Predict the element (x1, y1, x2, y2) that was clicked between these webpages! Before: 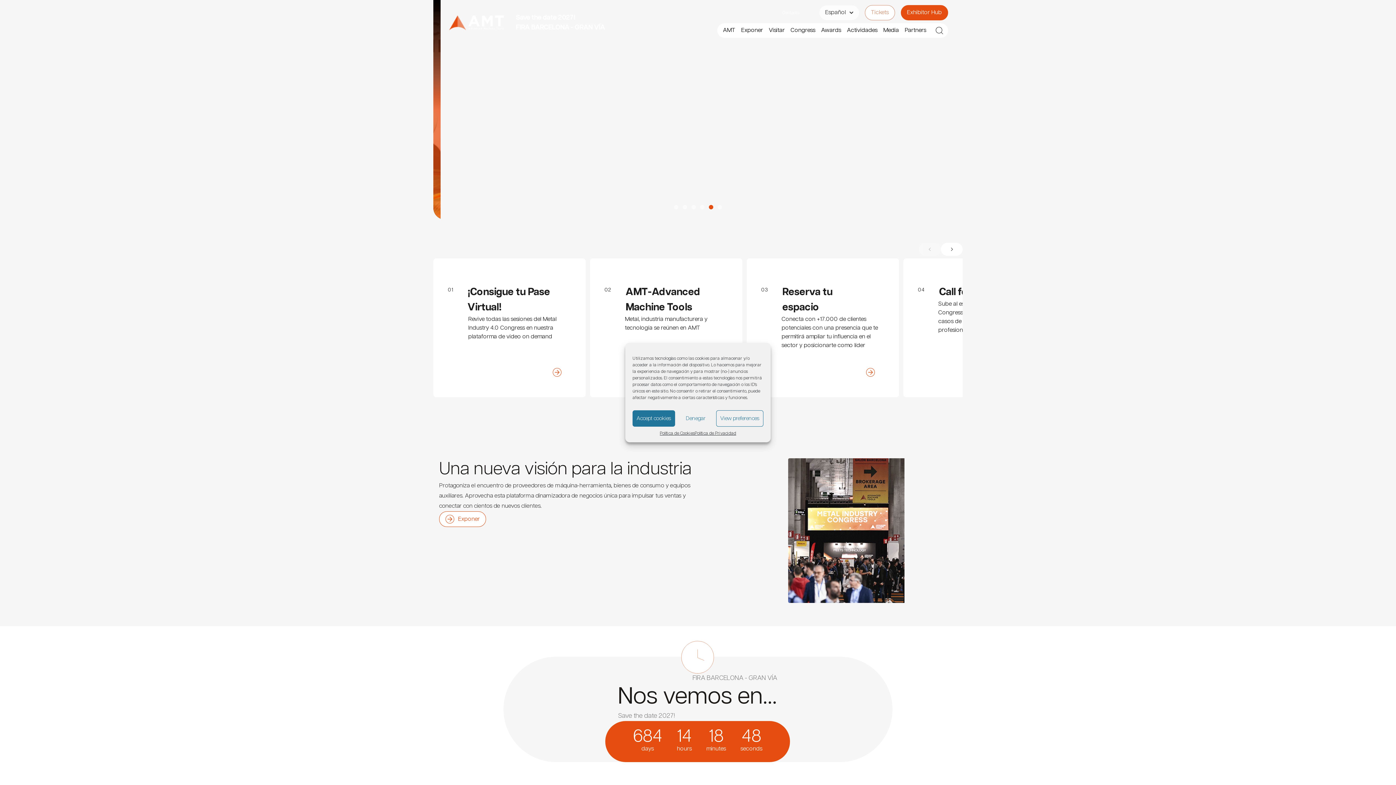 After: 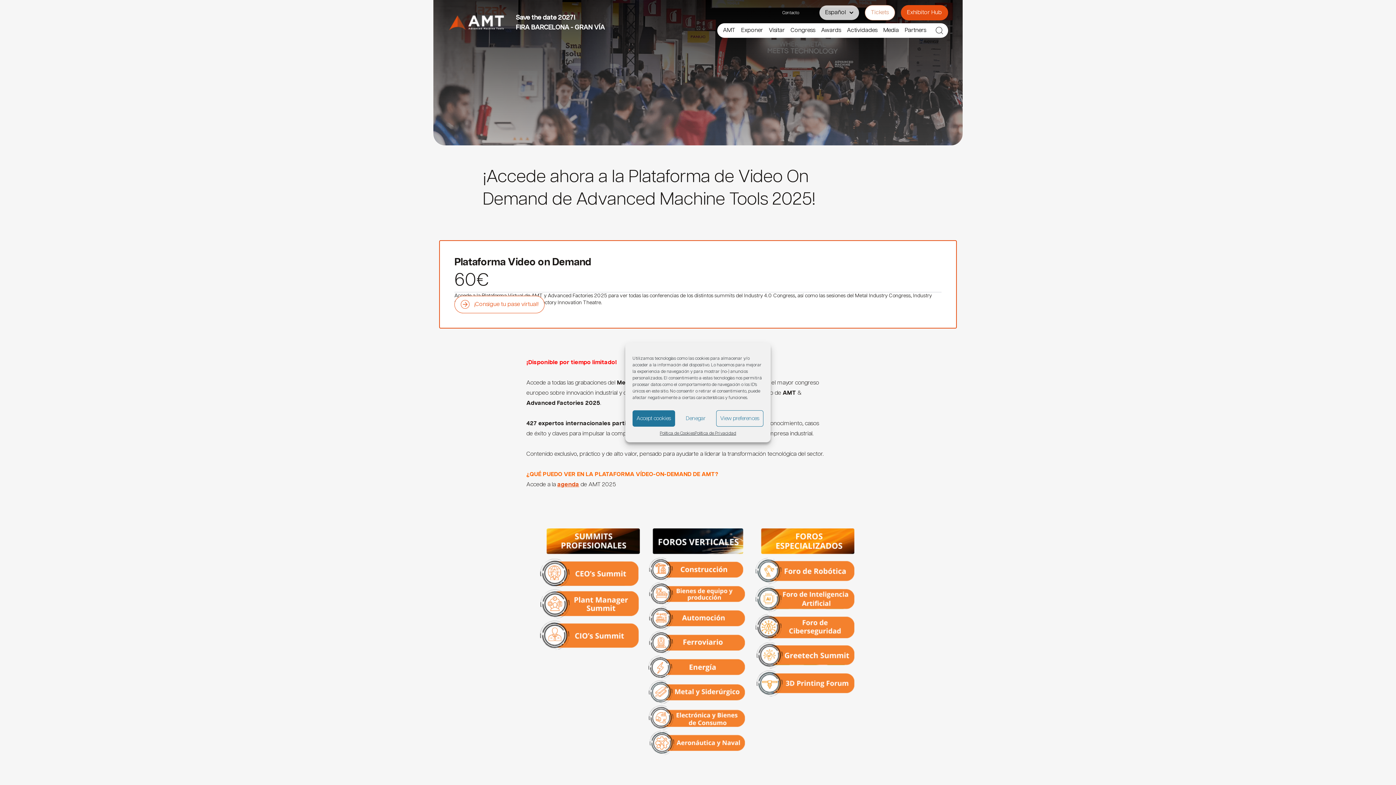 Action: label: 01
¡Consigue tu Pase Virtual!
Revive todas las sesiones del Metal Industry 4.0 Congress en nuestra plataforma de video on demand bbox: (433, 258, 585, 397)